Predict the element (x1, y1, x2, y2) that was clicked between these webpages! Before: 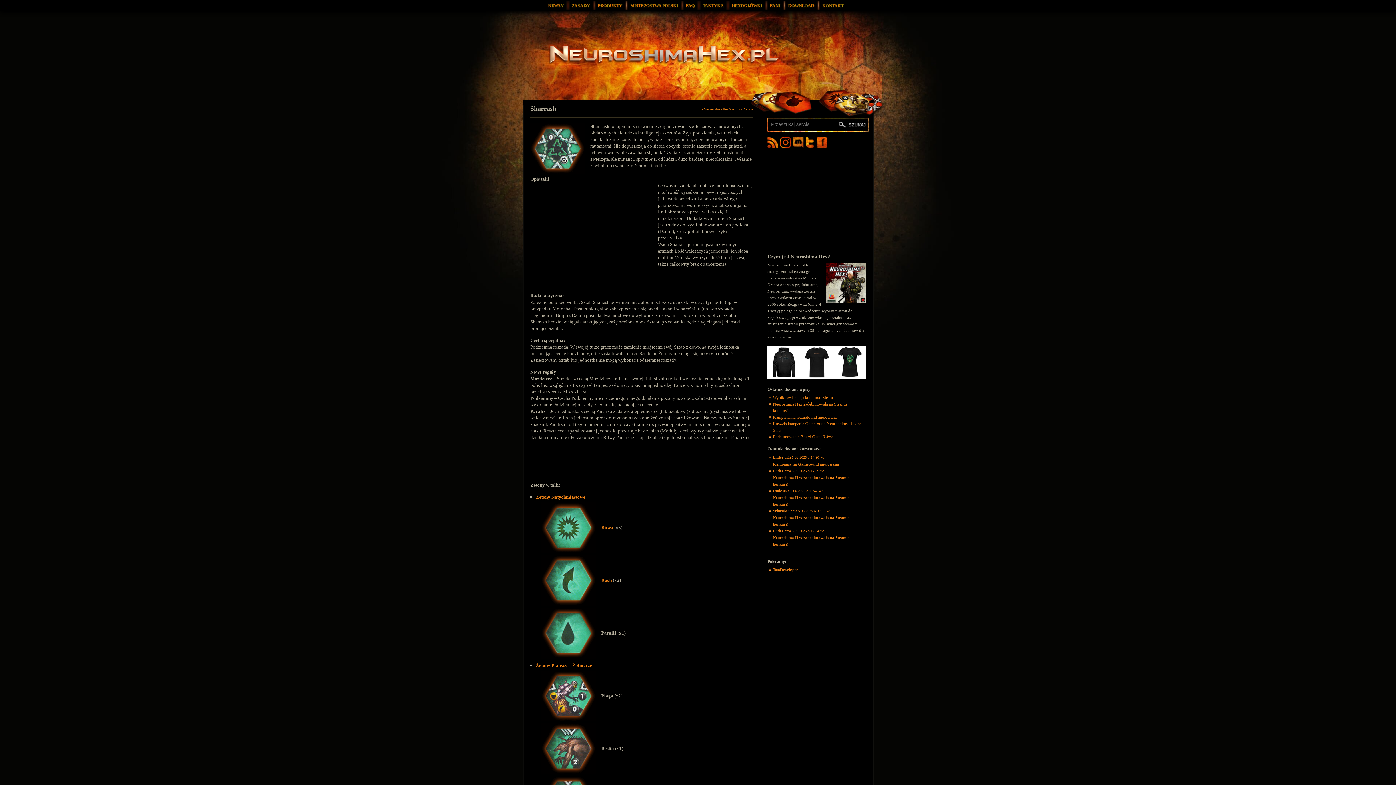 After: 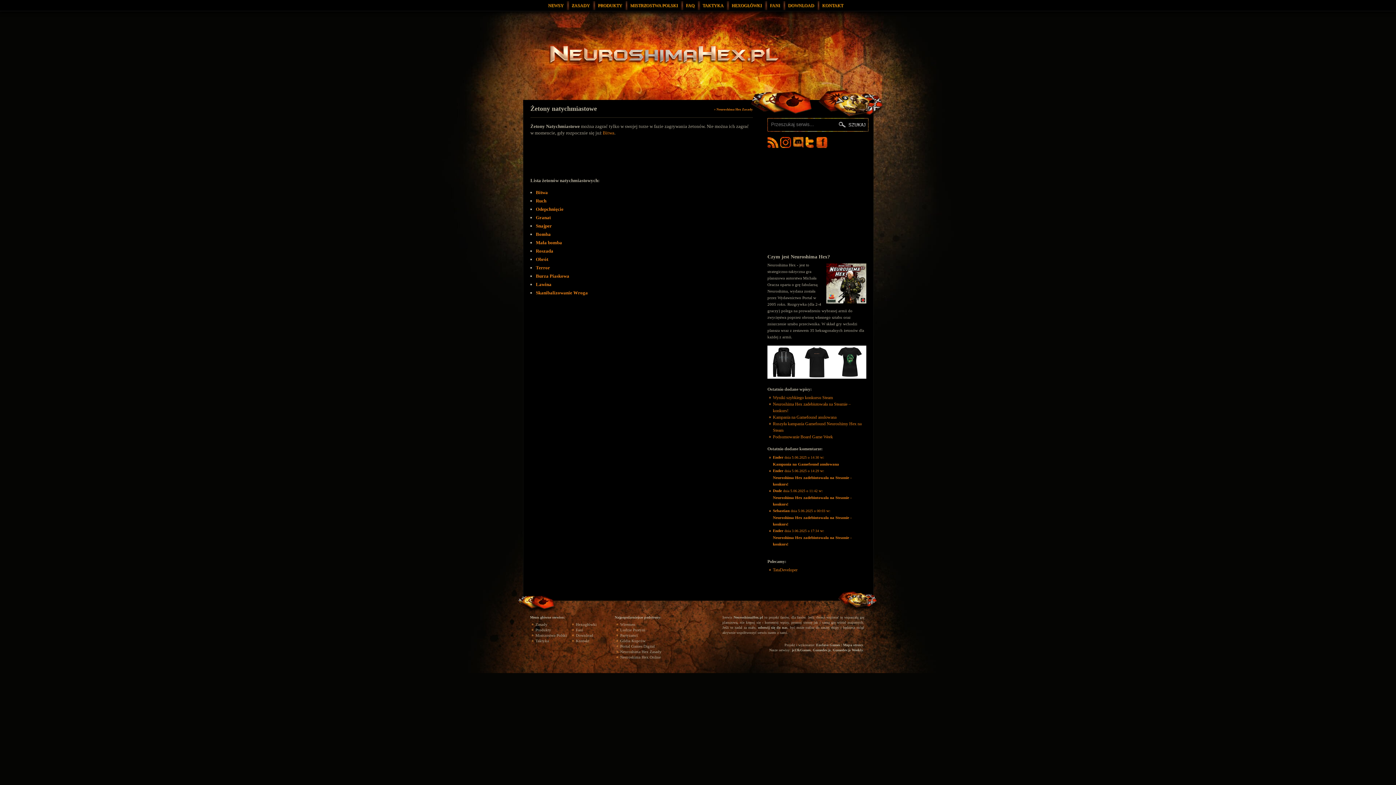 Action: bbox: (536, 494, 585, 500) label: Żetony Natychmiastowe